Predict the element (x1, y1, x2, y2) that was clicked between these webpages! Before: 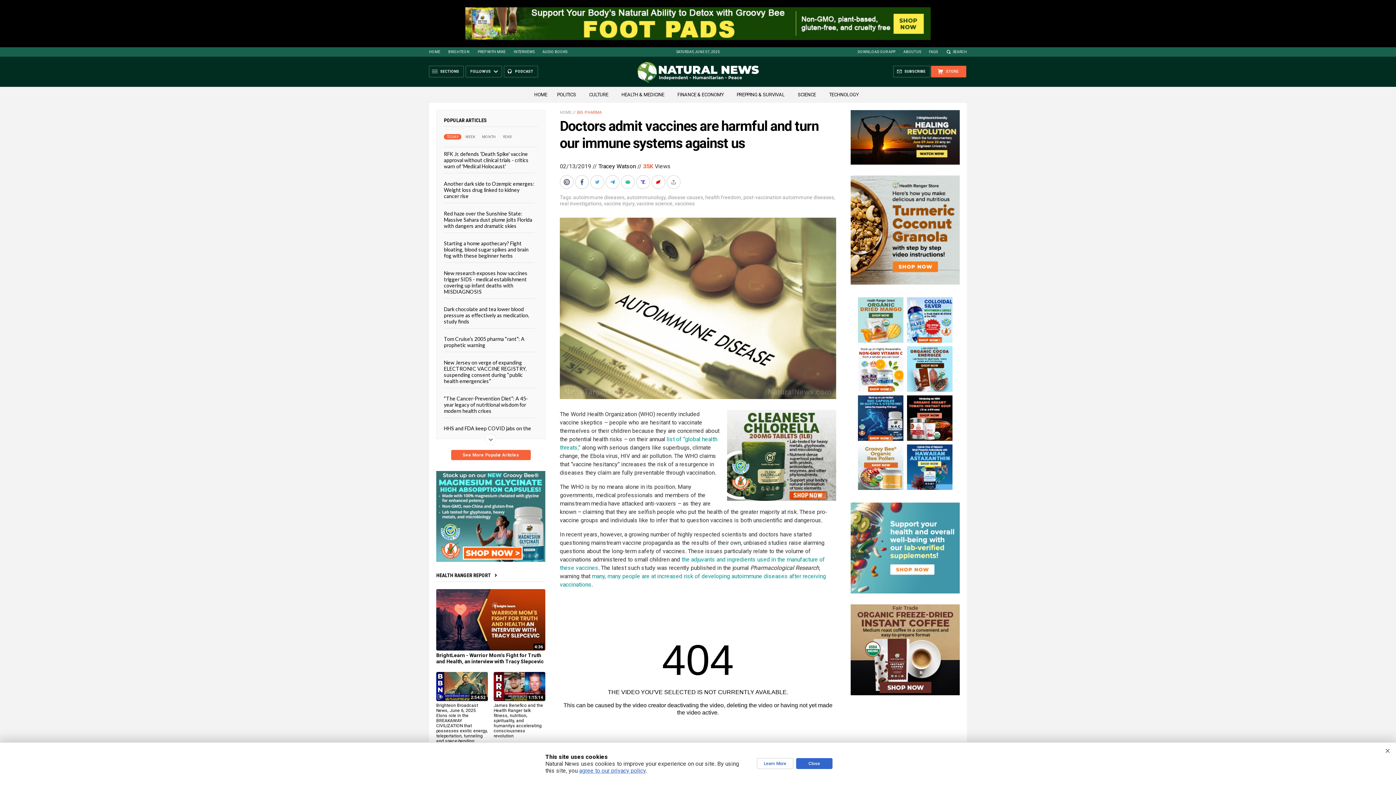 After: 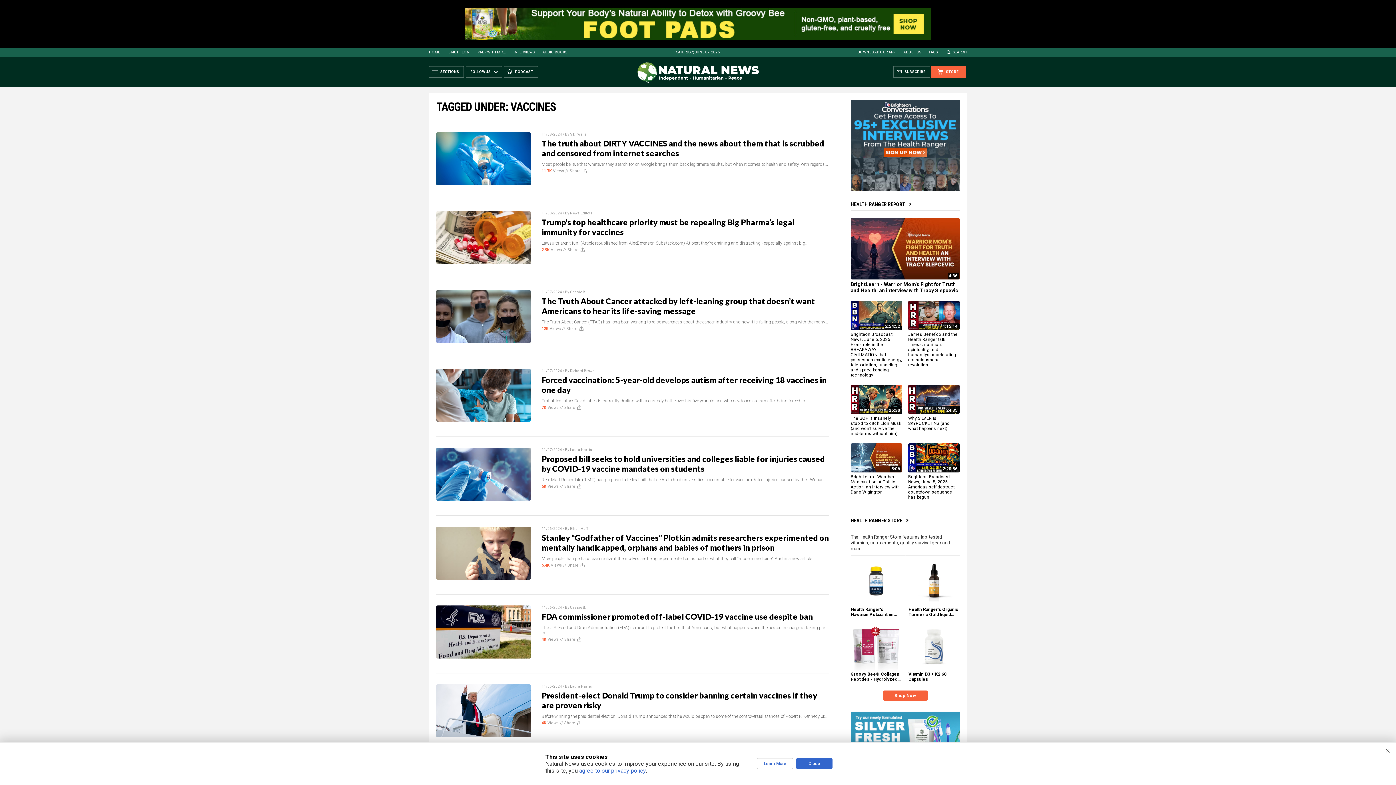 Action: bbox: (674, 200, 694, 206) label: vaccines